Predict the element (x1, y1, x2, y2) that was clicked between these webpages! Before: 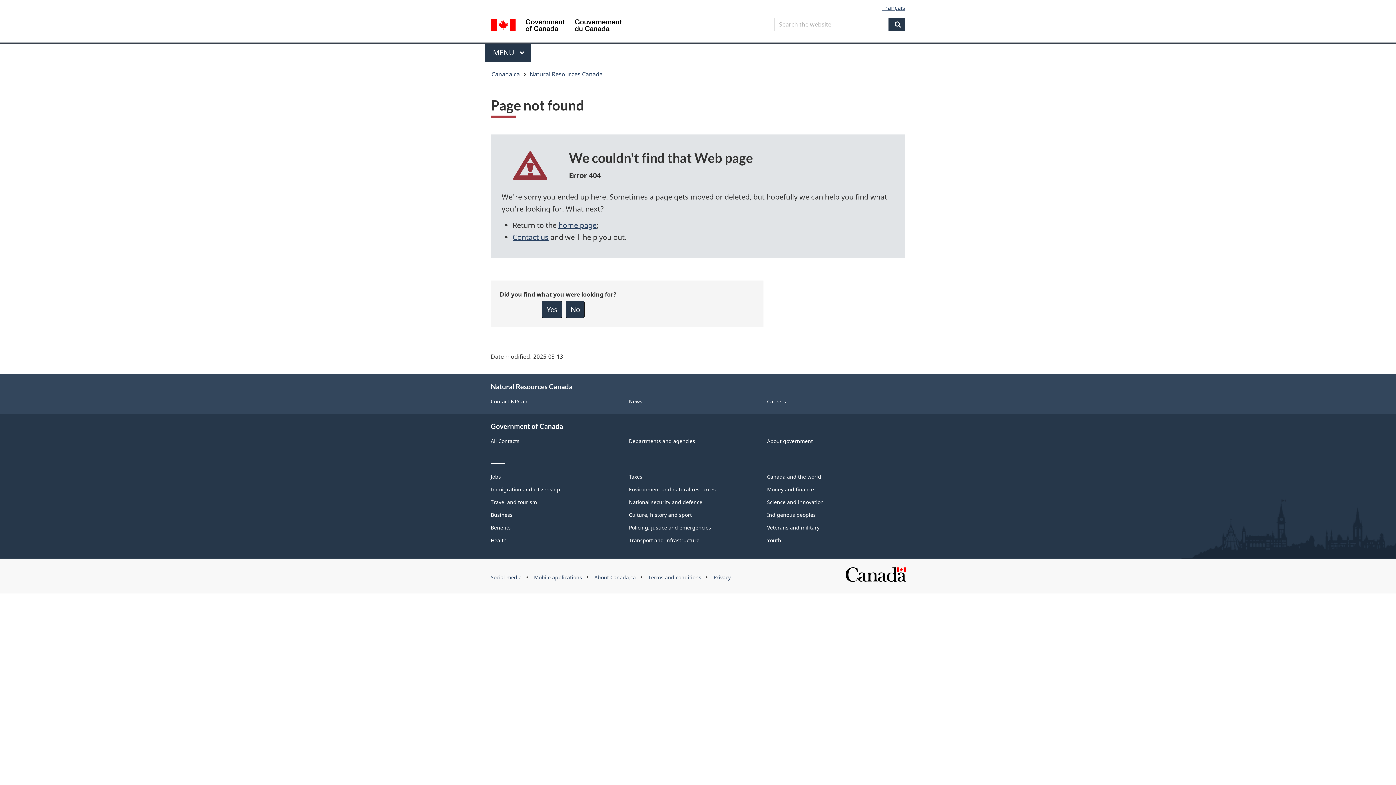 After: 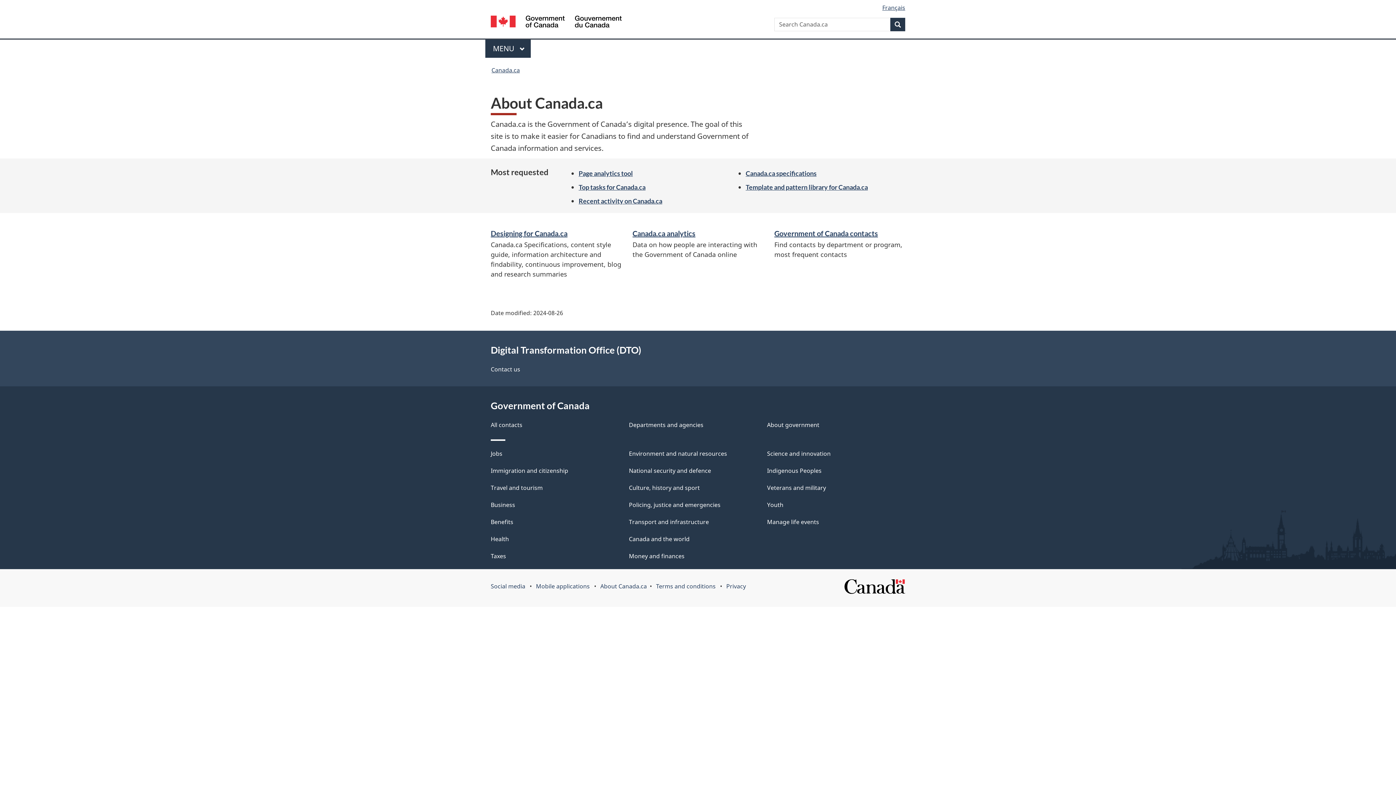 Action: label: About Canada.ca bbox: (594, 574, 636, 581)